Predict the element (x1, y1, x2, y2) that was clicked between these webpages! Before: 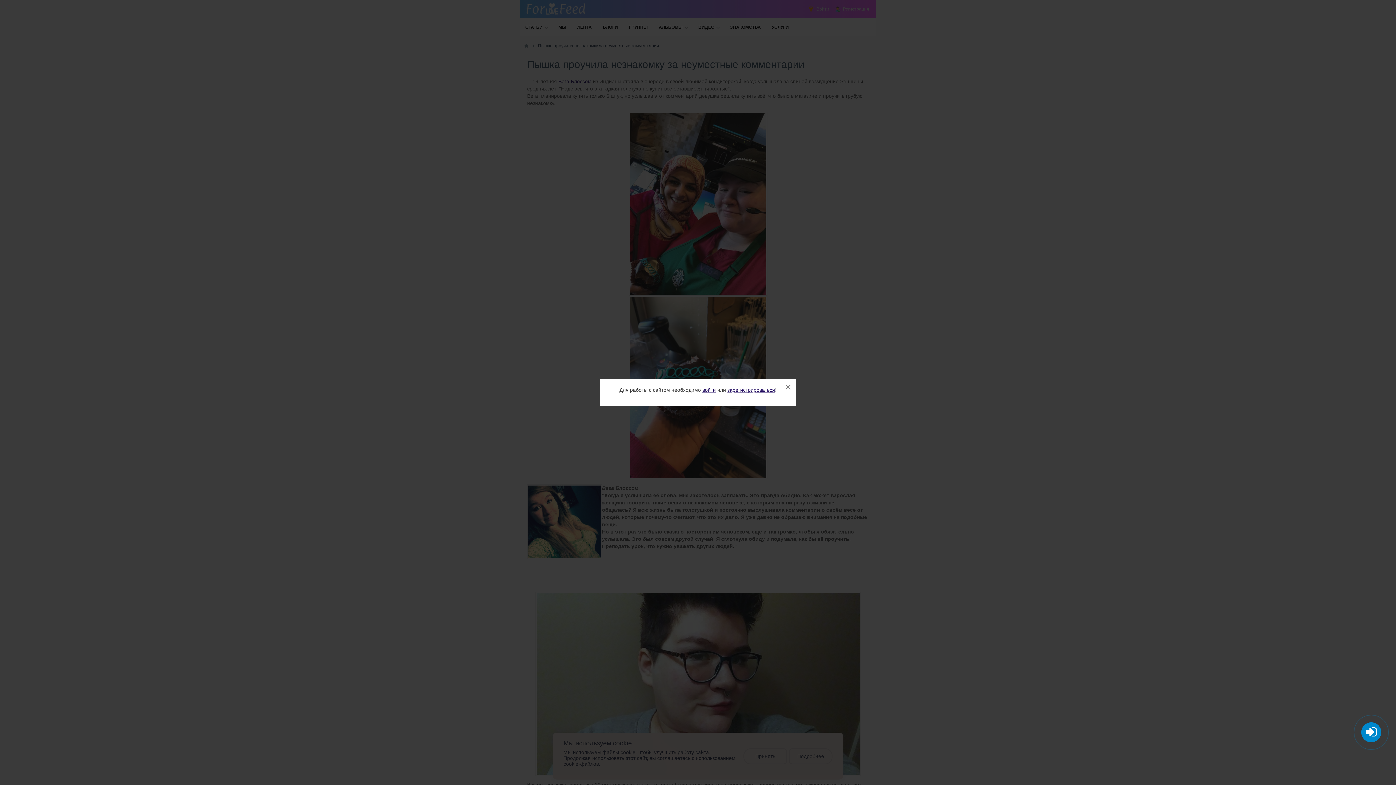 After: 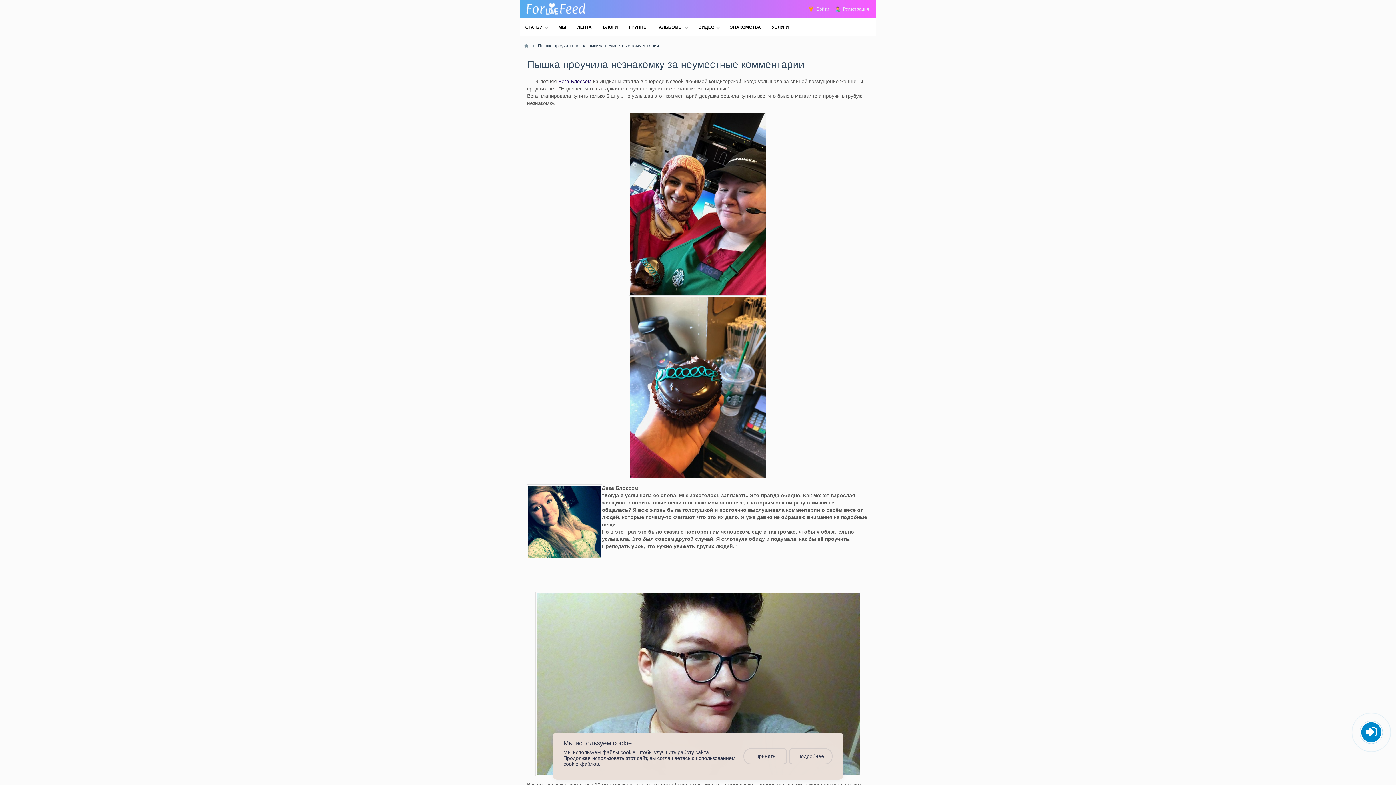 Action: label: × bbox: (780, 379, 796, 395)